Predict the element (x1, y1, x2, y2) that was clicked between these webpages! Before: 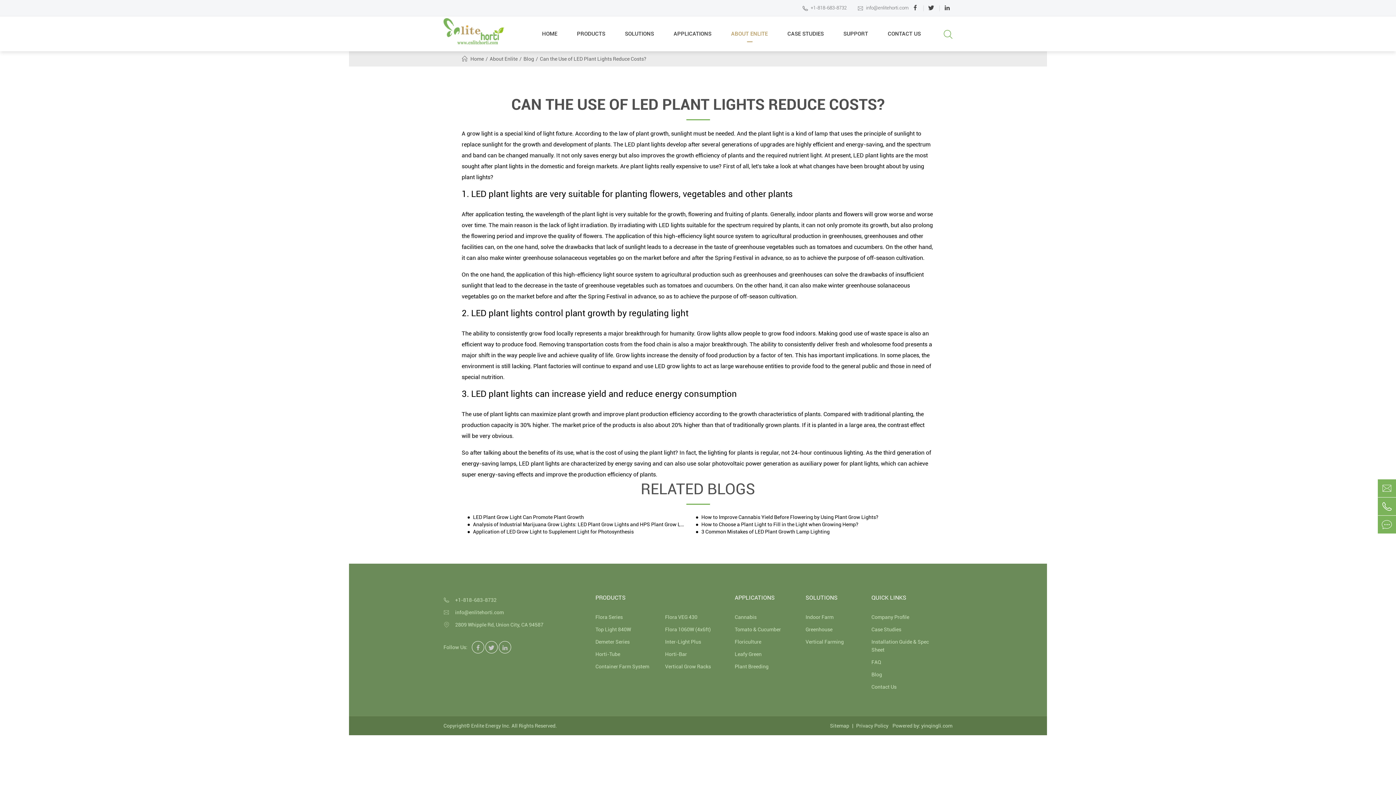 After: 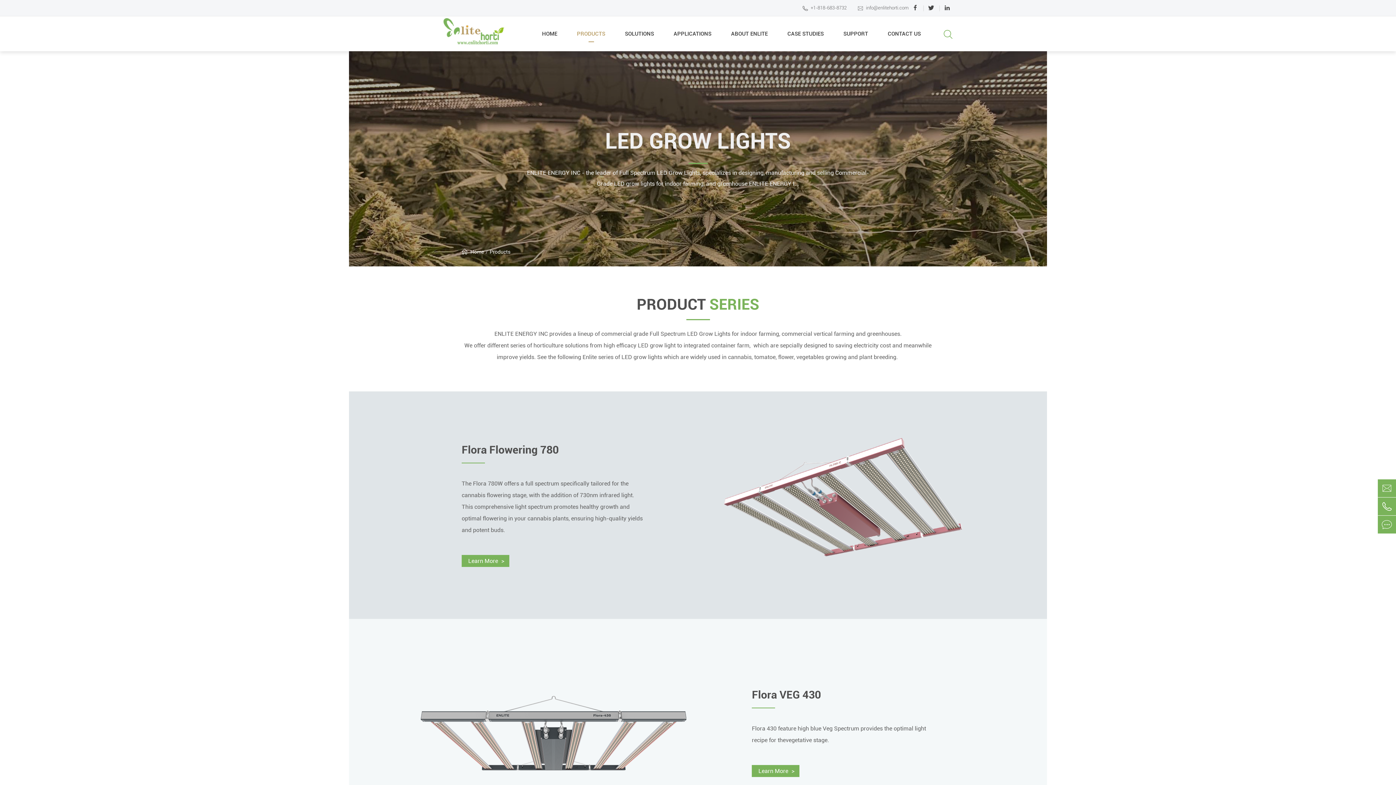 Action: label: PRODUCTS bbox: (577, 16, 605, 51)